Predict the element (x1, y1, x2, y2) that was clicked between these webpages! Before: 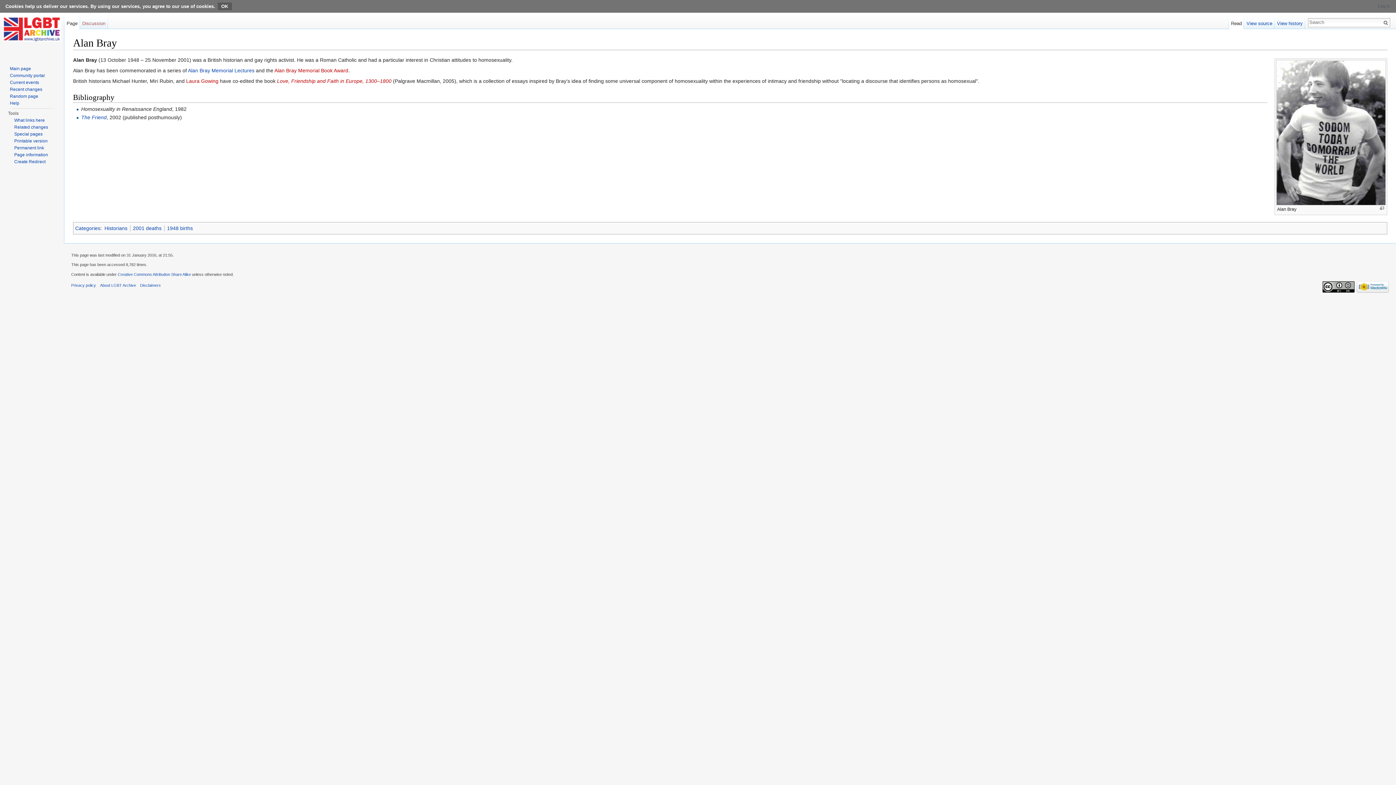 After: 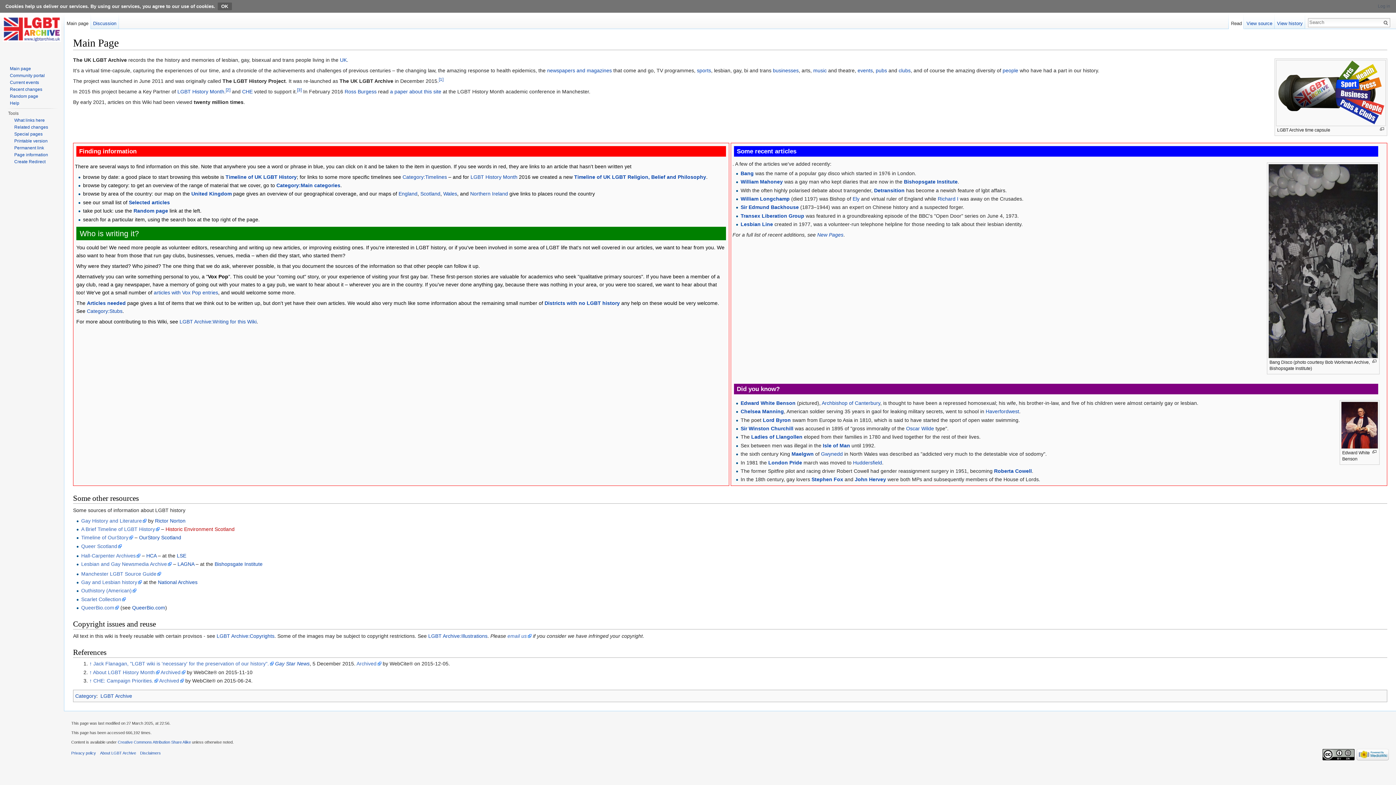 Action: bbox: (2, 0, 61, 58)